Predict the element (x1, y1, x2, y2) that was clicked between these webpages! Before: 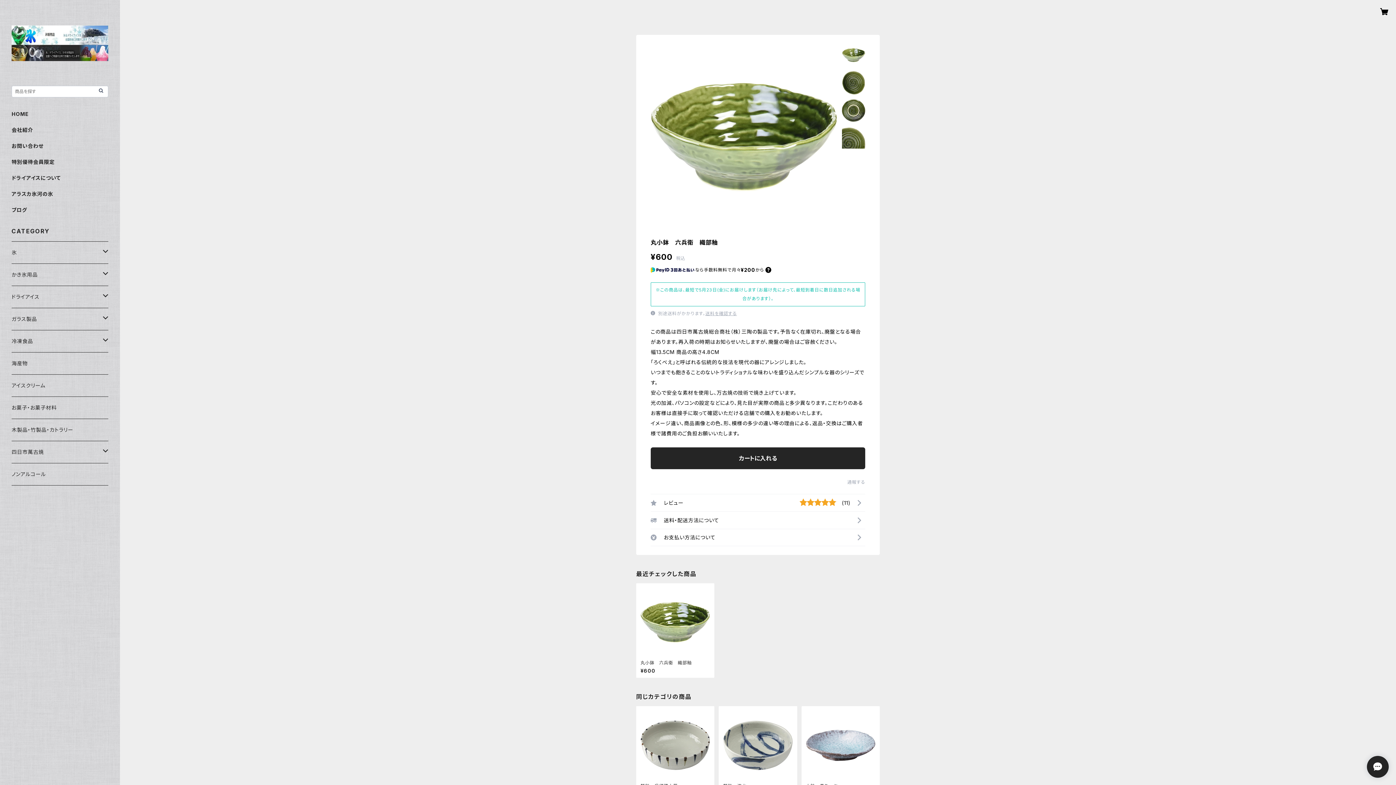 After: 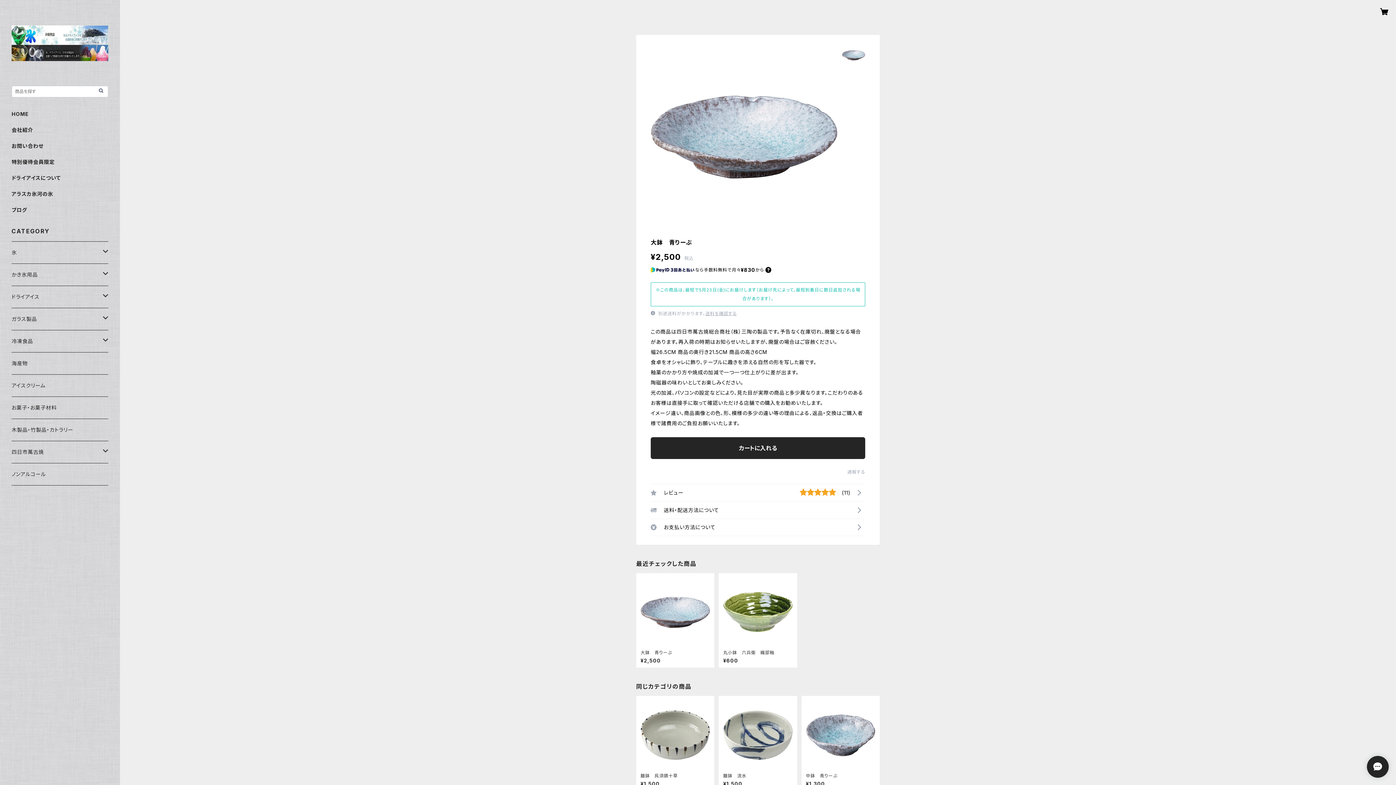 Action: bbox: (806, 711, 875, 796) label: 大鉢　青りーぶ　

¥2,500